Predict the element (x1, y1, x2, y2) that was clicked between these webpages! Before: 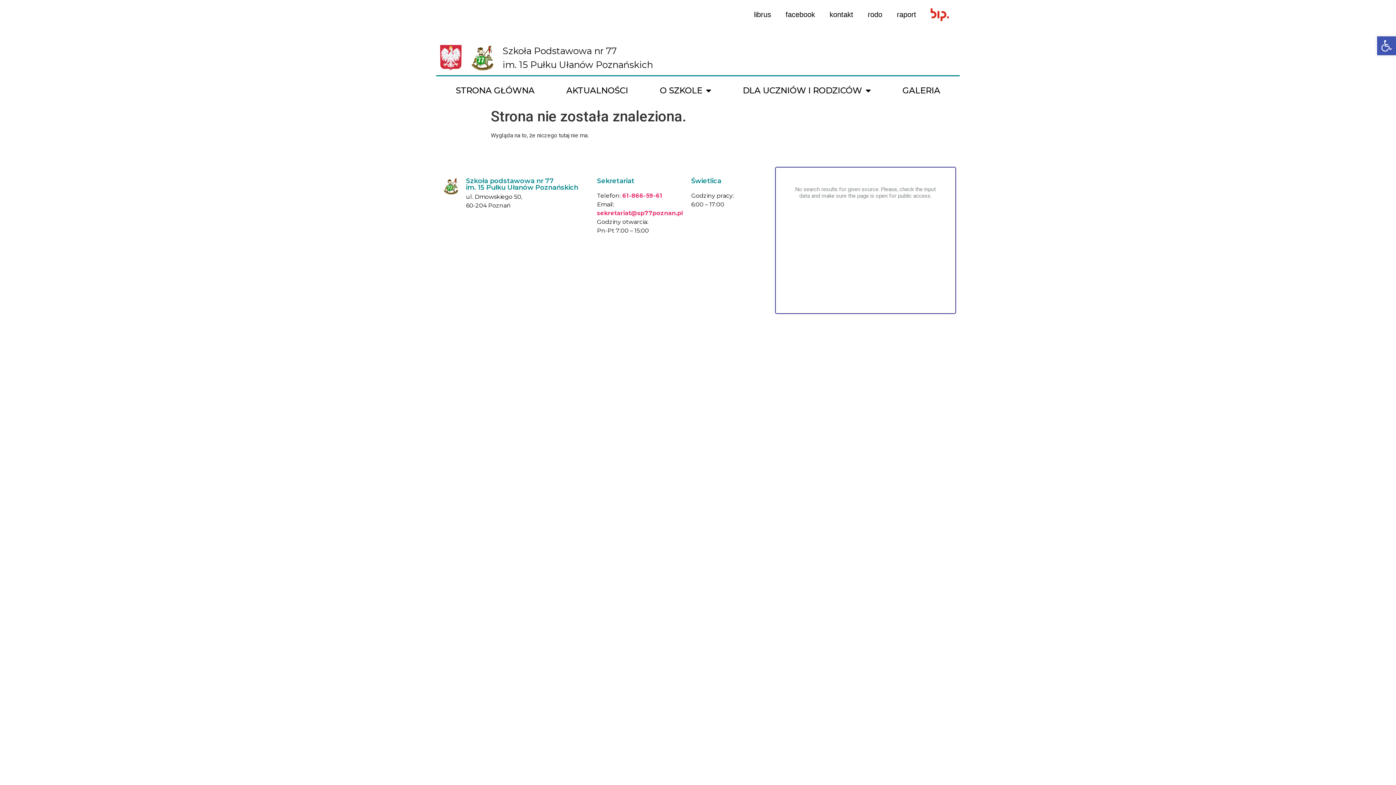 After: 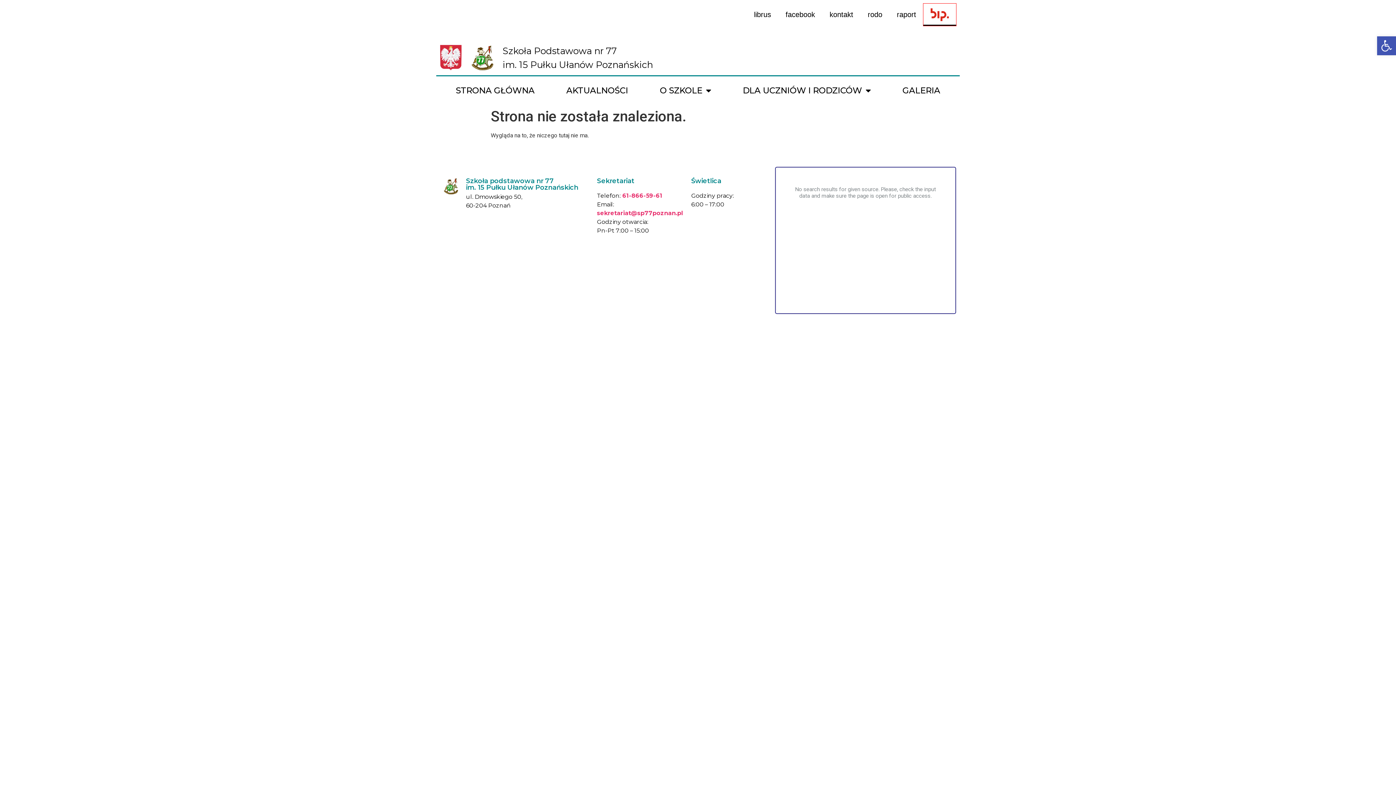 Action: bbox: (923, 3, 956, 25)